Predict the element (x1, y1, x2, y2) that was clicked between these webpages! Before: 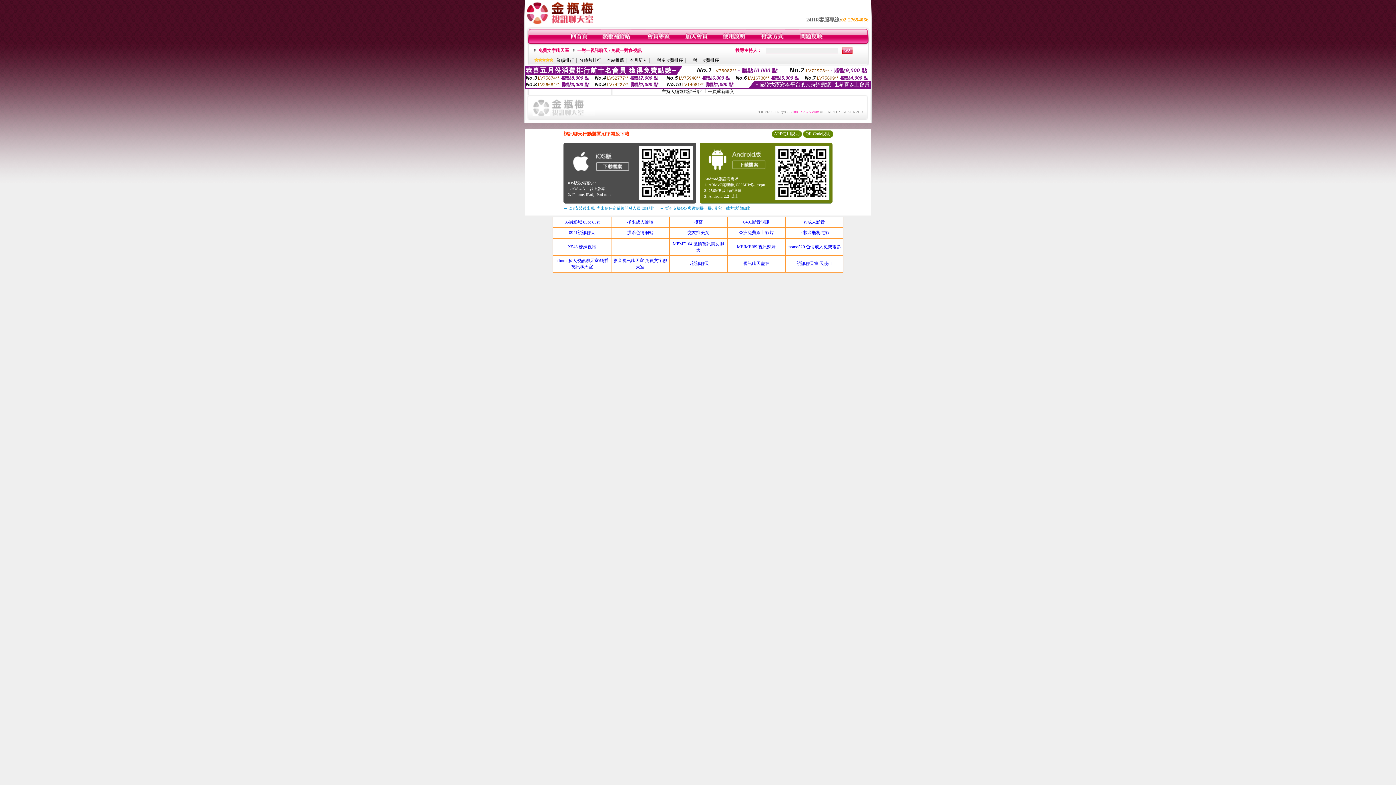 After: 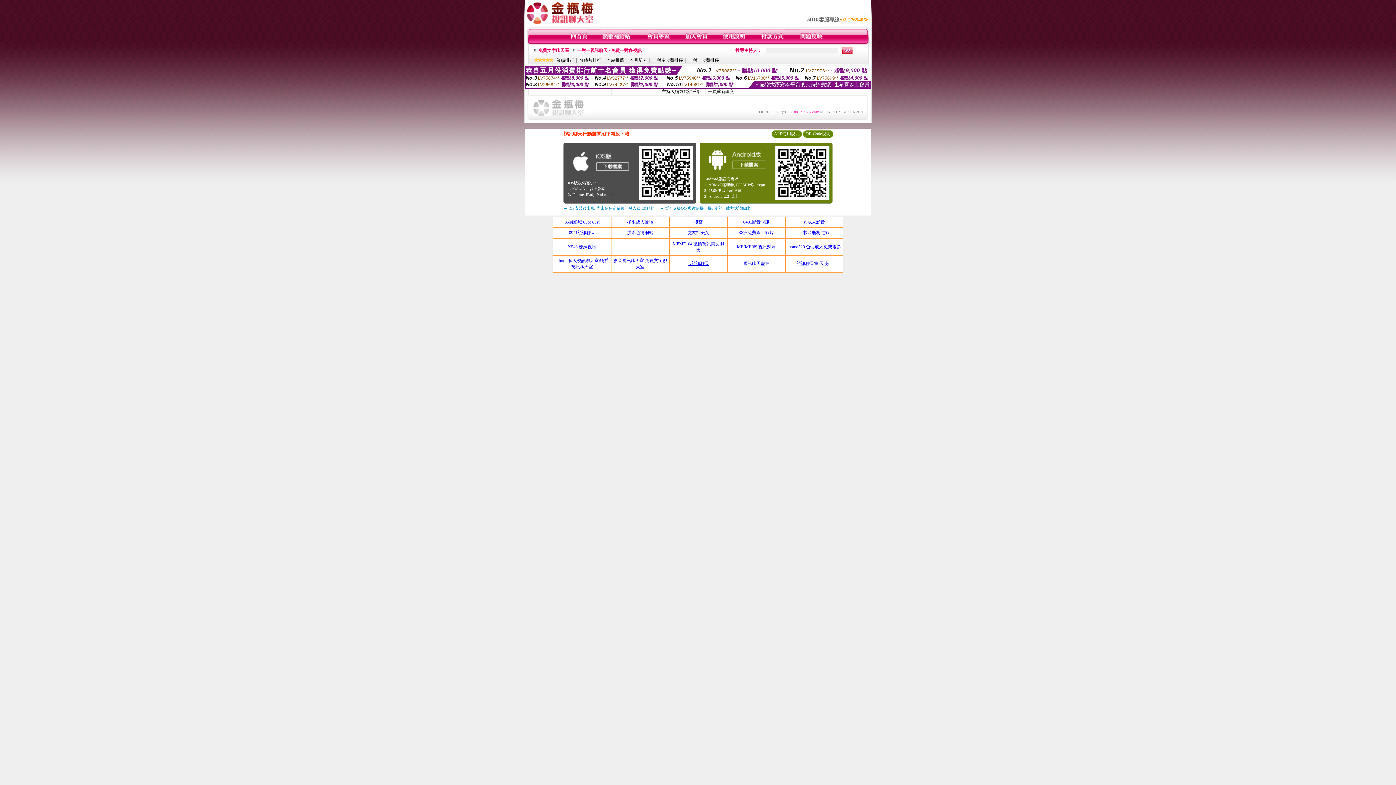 Action: bbox: (687, 261, 709, 266) label: av視訊聊天